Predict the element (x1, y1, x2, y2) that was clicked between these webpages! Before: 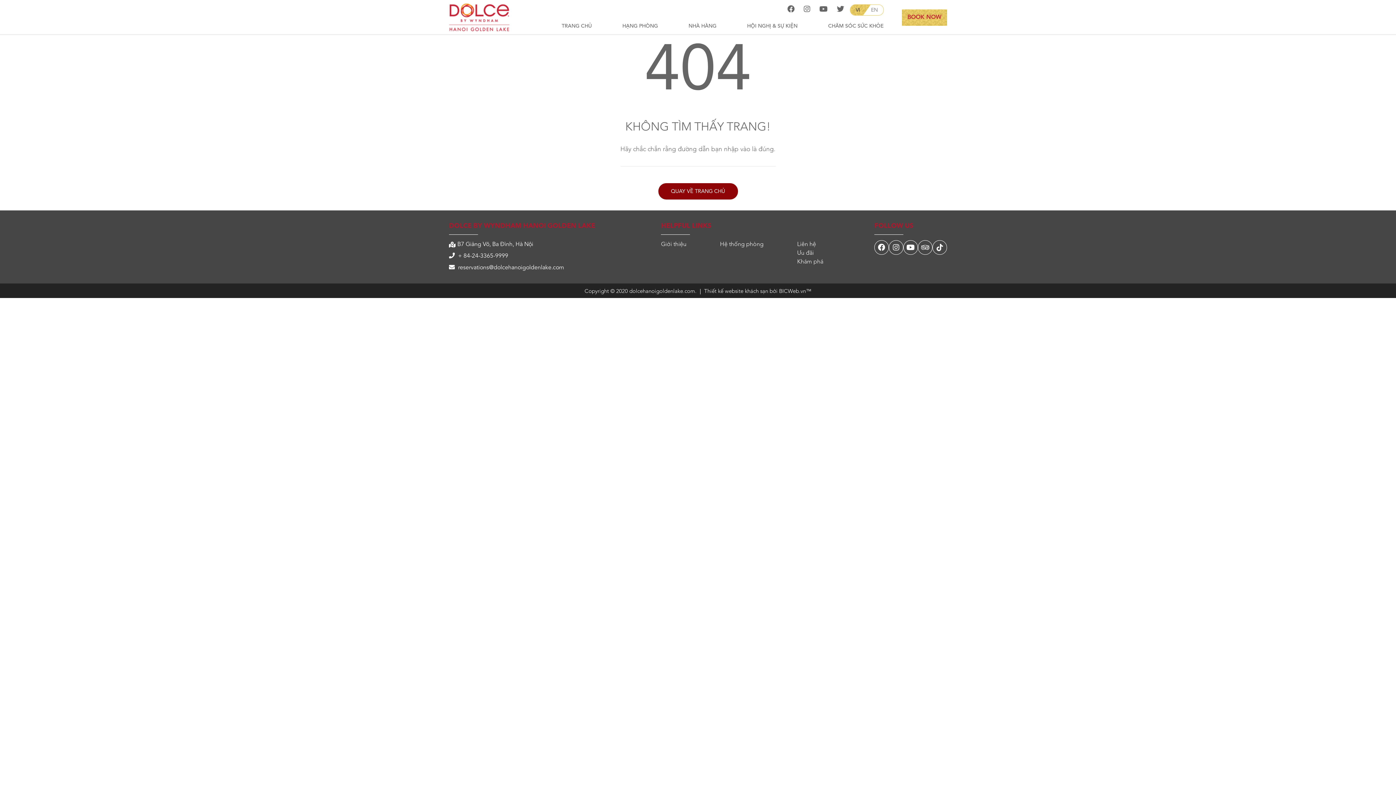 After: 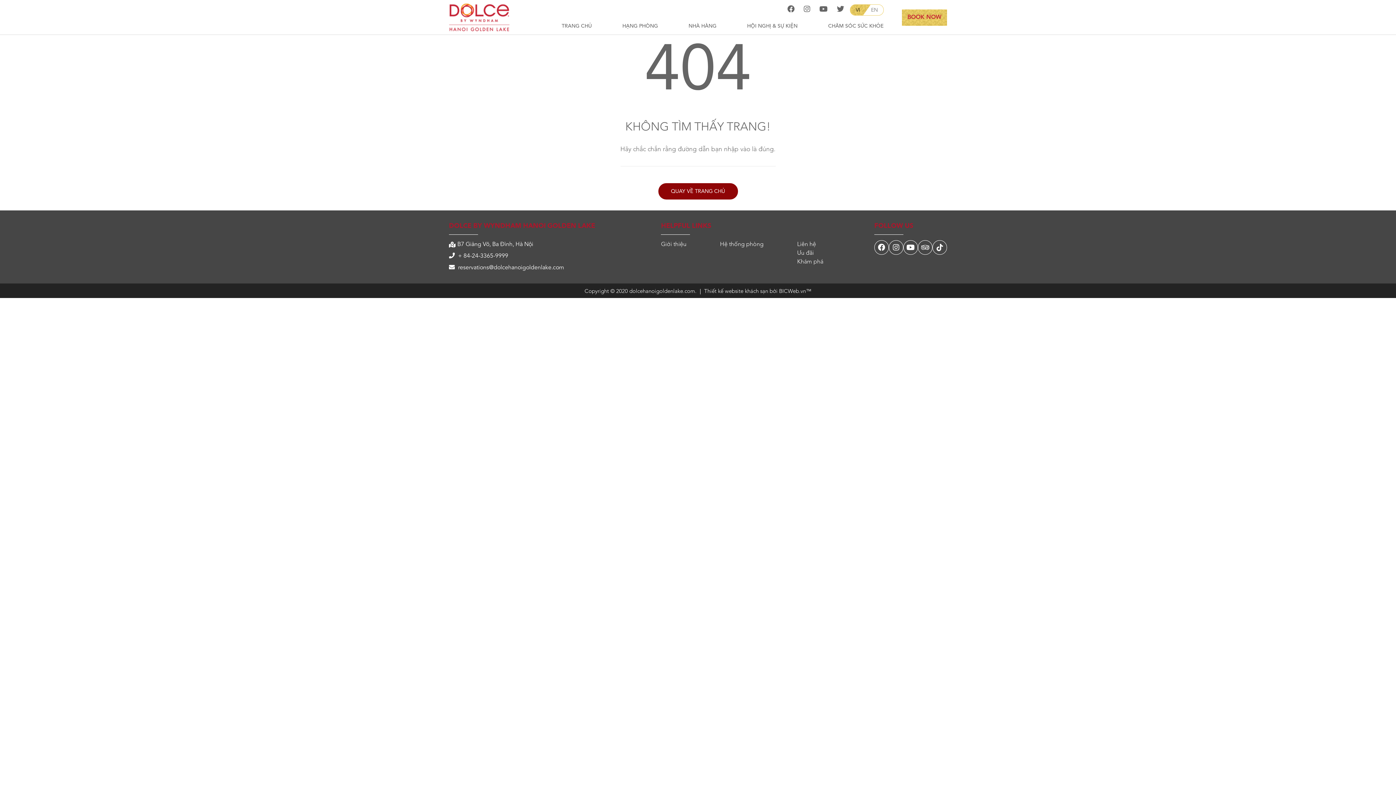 Action: bbox: (932, 240, 947, 254)